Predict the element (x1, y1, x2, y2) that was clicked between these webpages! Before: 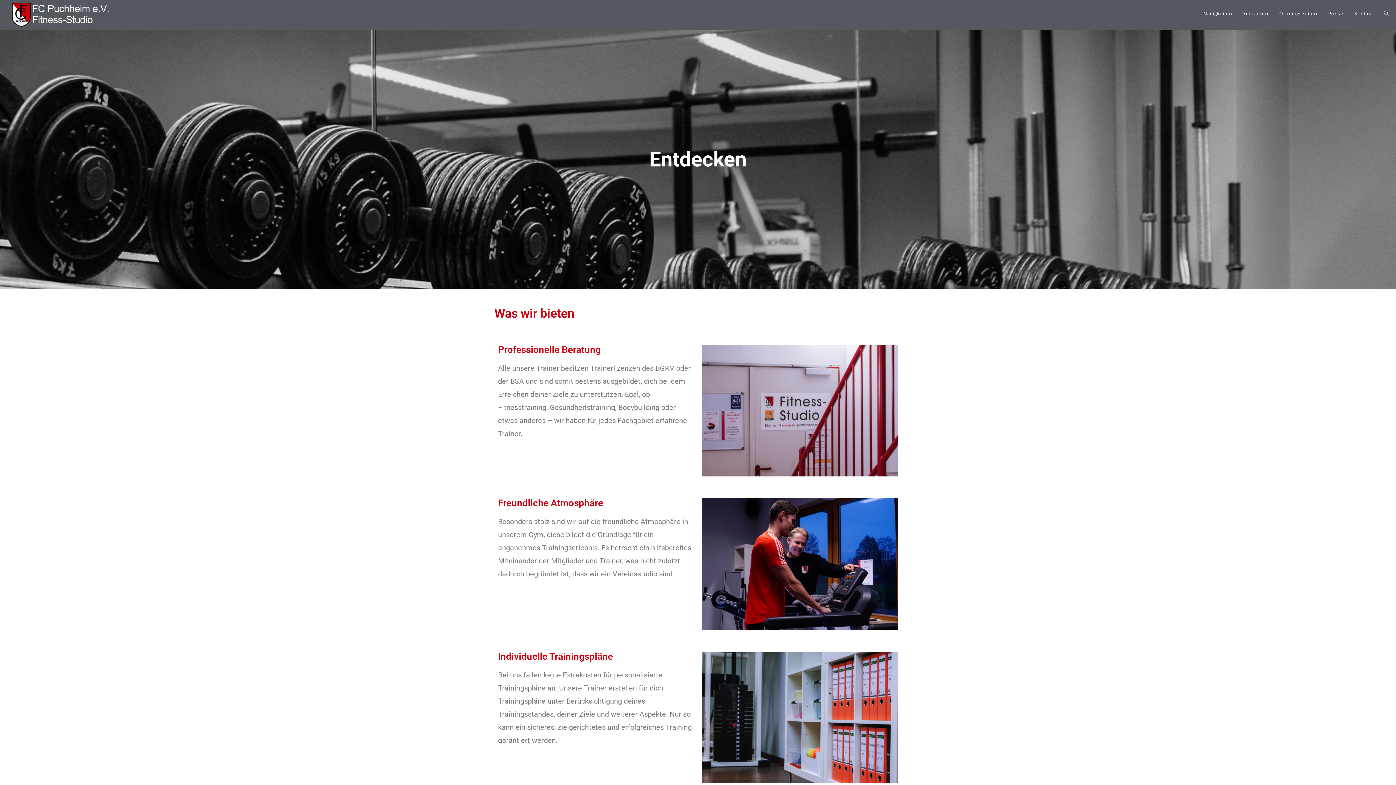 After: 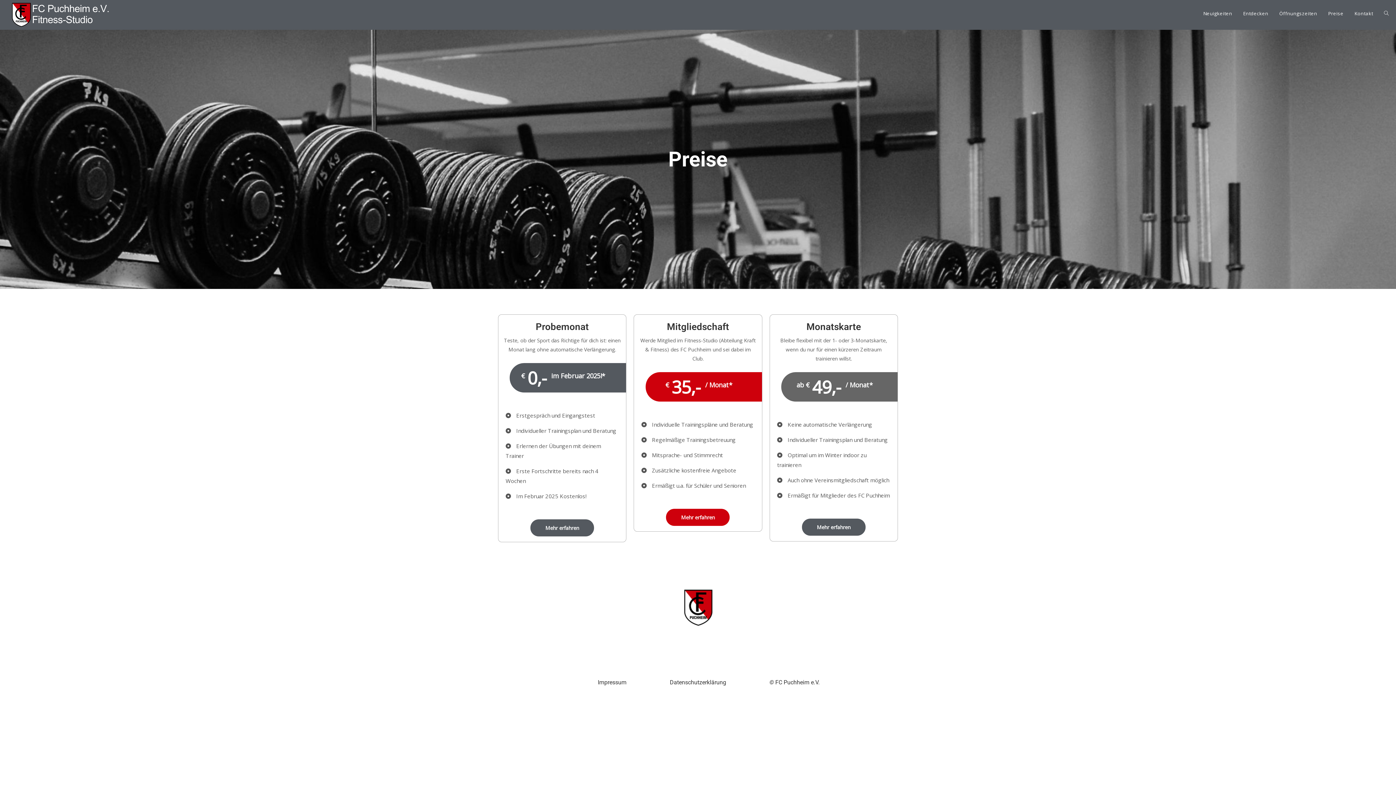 Action: bbox: (1322, 0, 1349, 26) label: Preise